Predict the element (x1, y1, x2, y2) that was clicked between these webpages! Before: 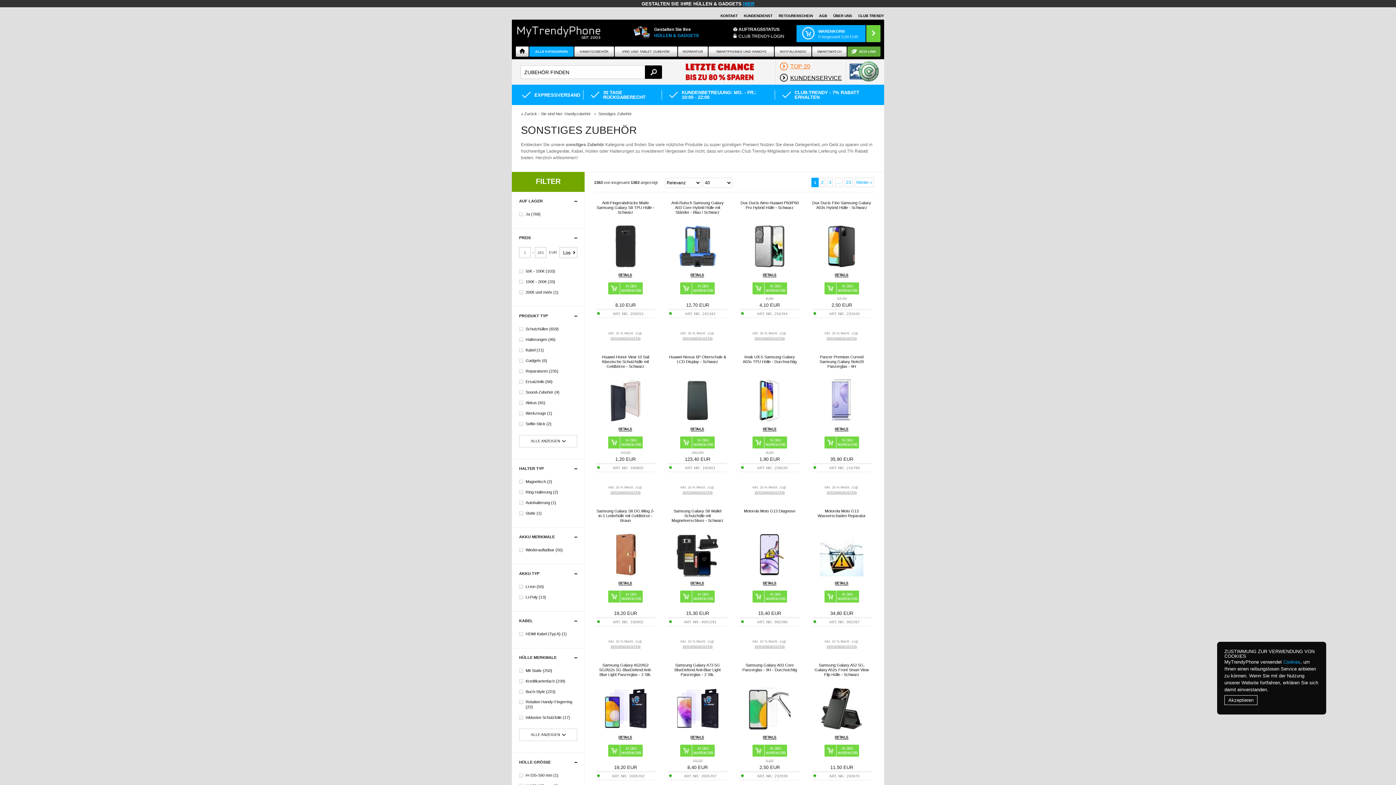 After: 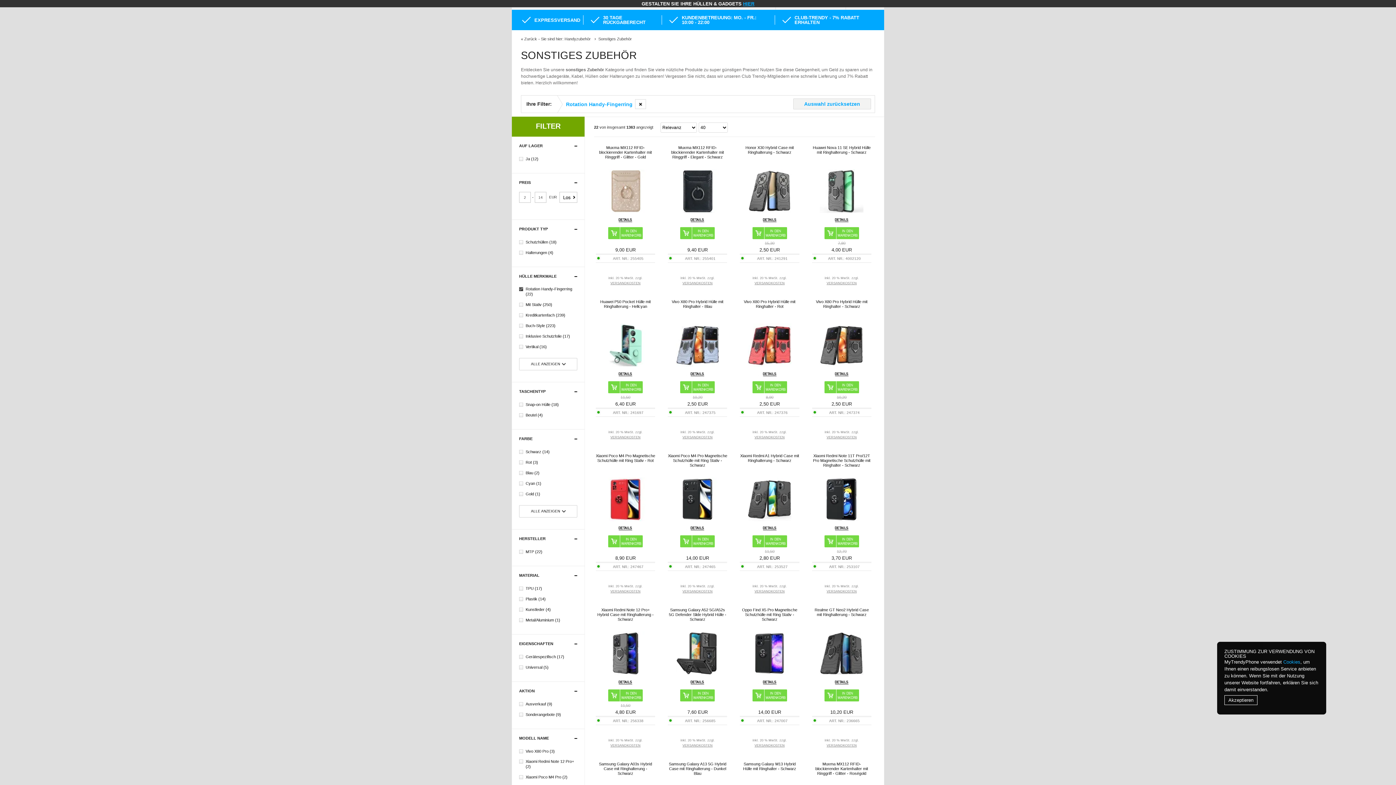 Action: bbox: (519, 699, 577, 709) label: Rotation Handy-Fingerring (22)